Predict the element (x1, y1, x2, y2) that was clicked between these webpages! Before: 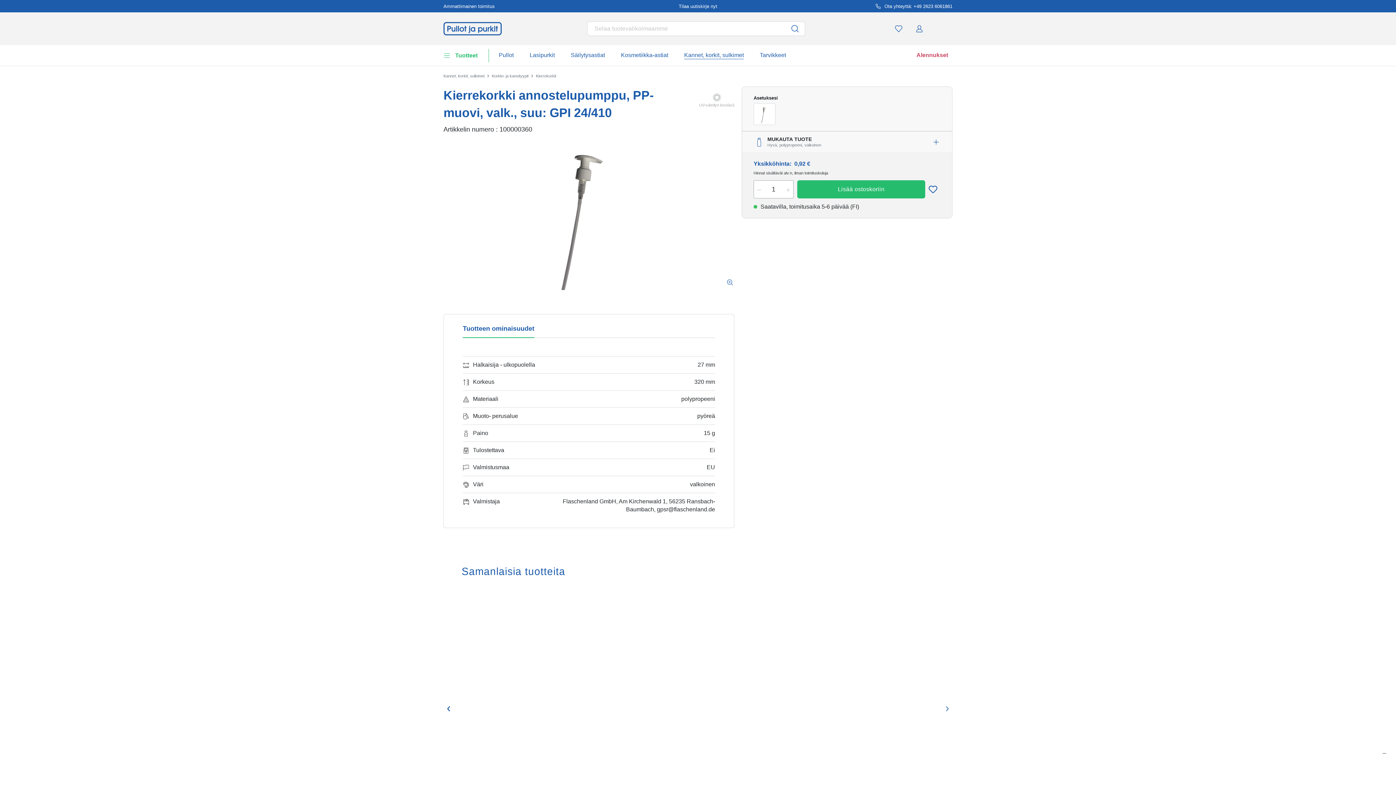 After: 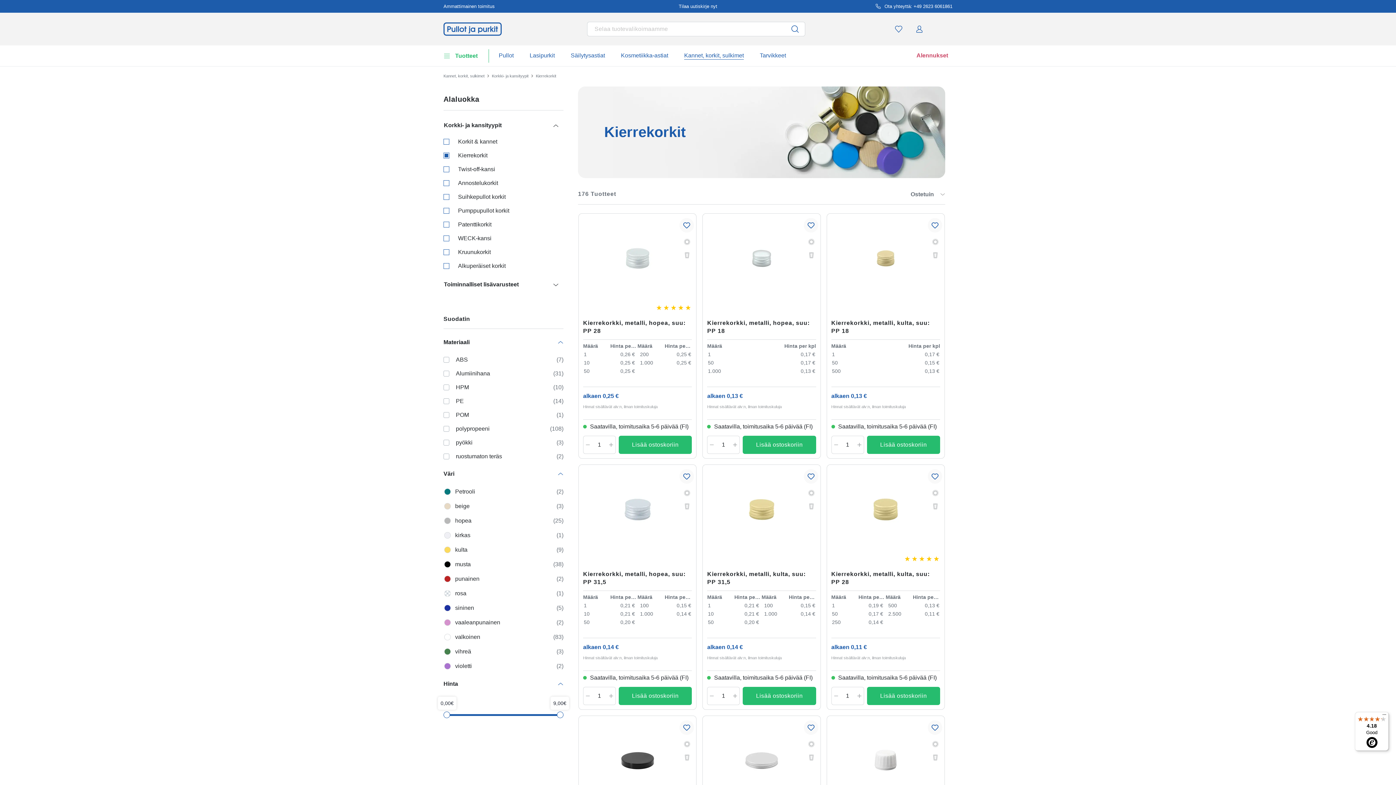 Action: label: Kierrekorkit bbox: (536, 73, 556, 78)